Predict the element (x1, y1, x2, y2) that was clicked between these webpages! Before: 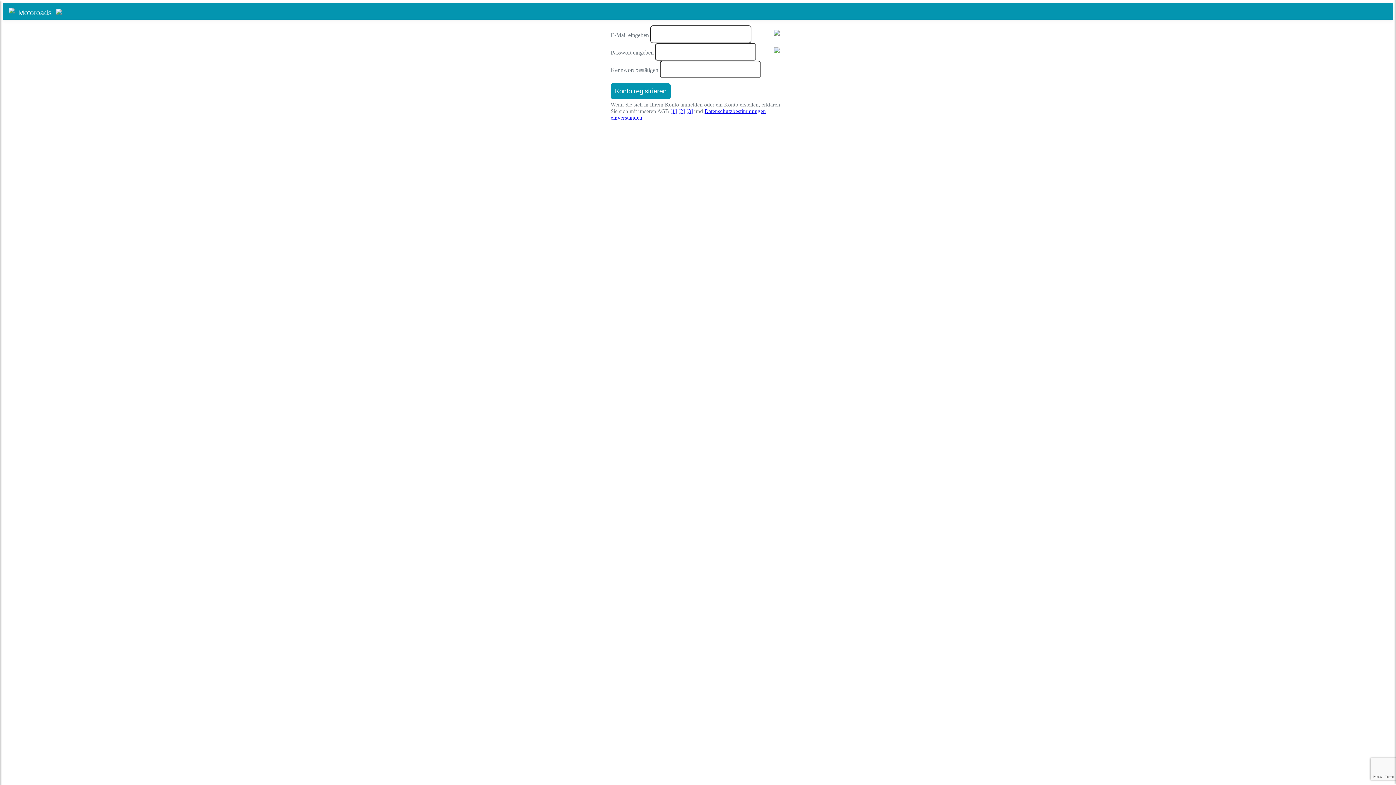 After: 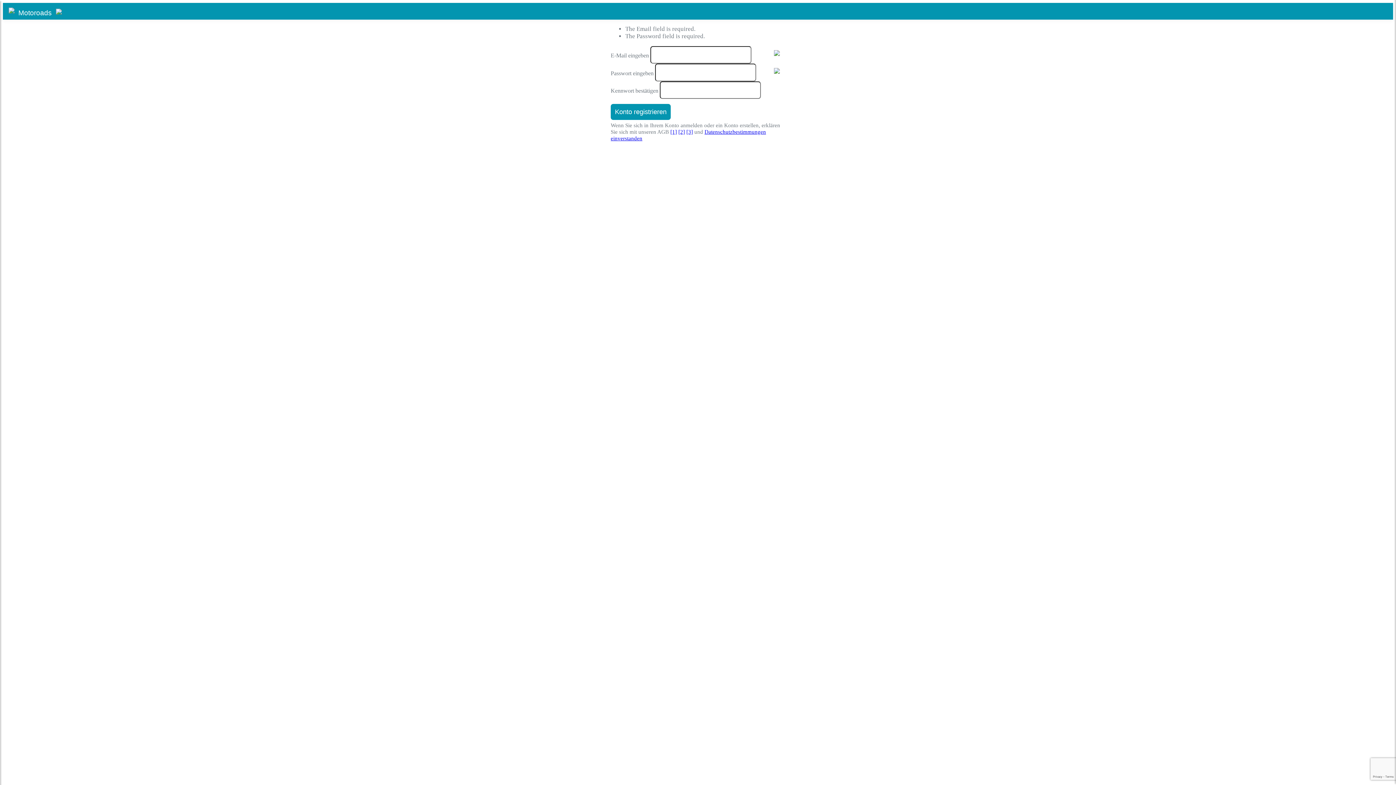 Action: bbox: (610, 83, 670, 99) label: Konto registrieren